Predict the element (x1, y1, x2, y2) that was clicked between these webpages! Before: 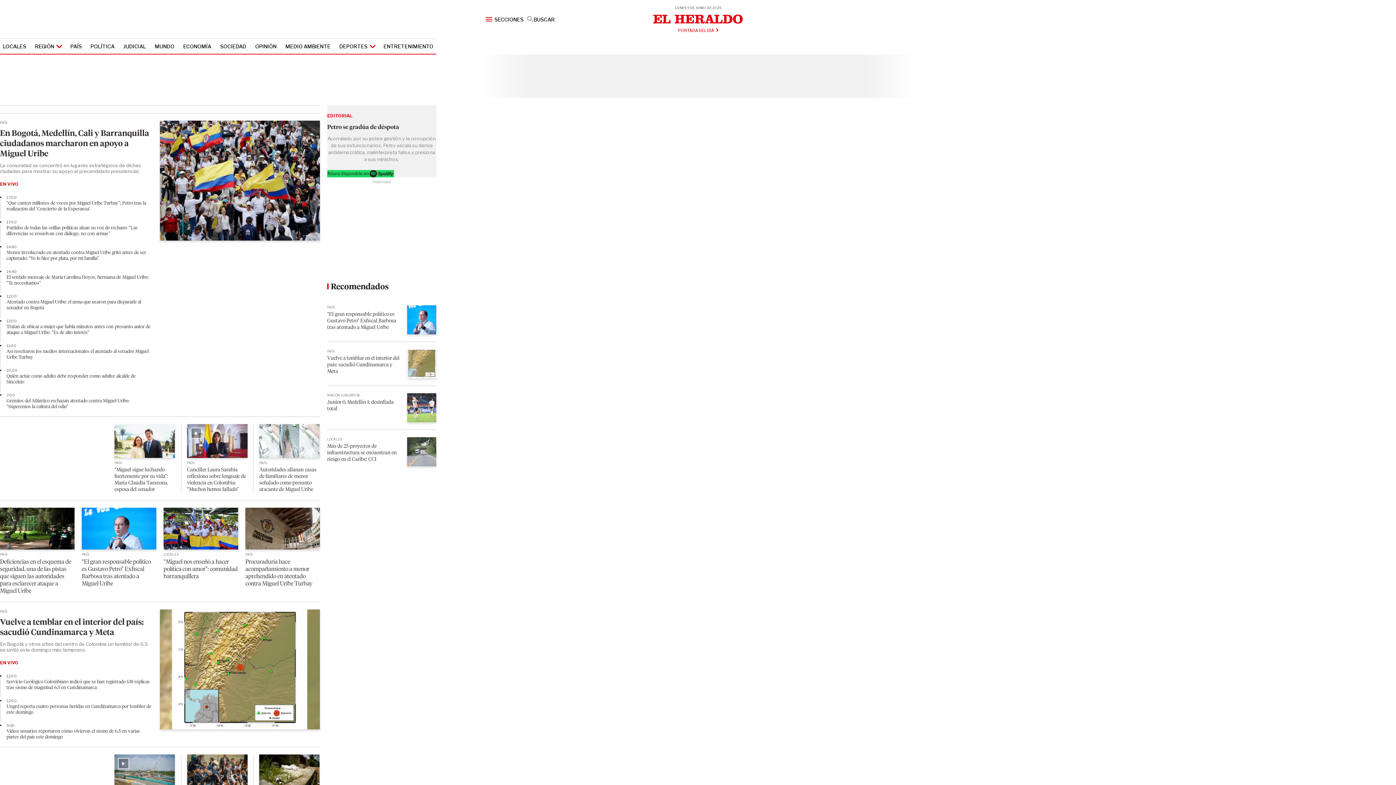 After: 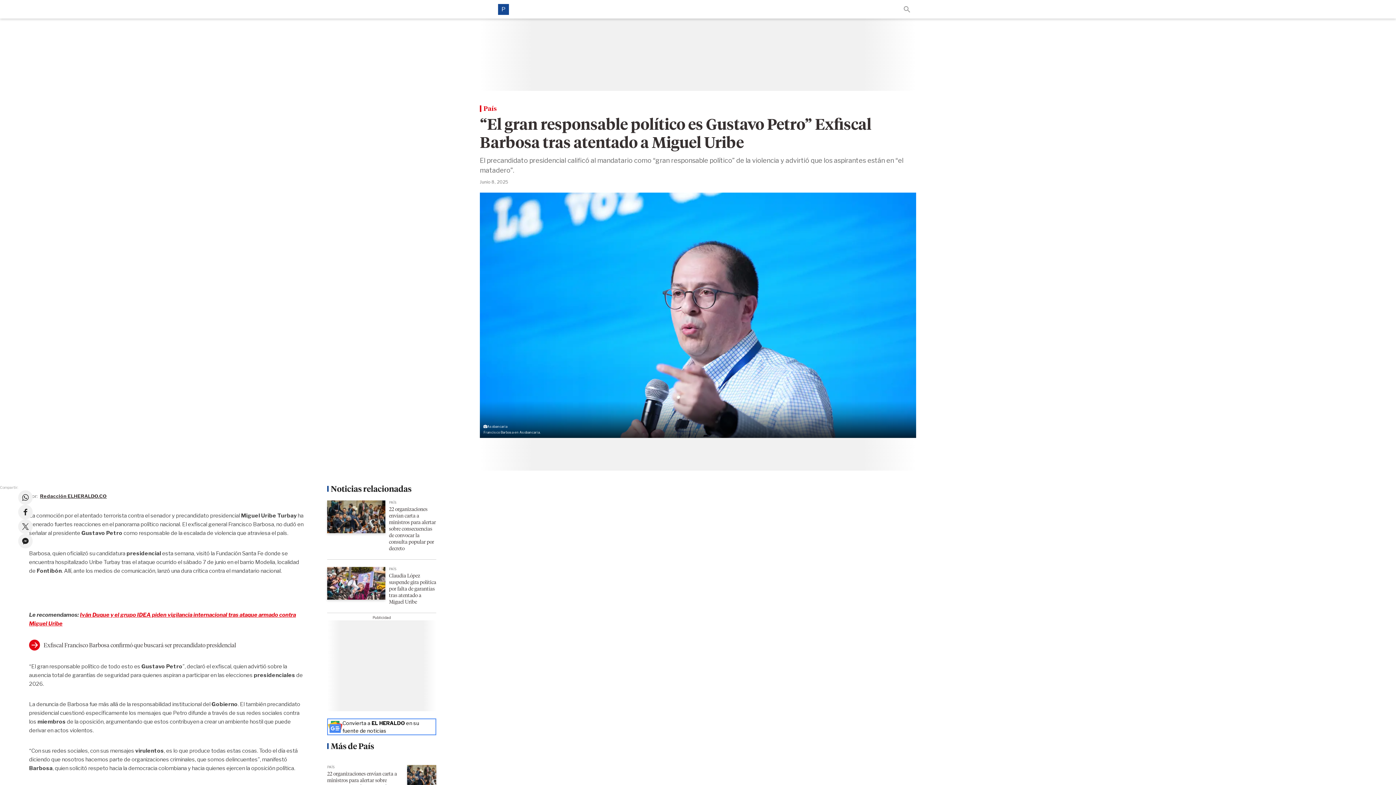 Action: bbox: (81, 558, 150, 587) label: “El gran responsable político es Gustavo Petro” Exfiscal Barbosa tras atentado a Miguel Uribe